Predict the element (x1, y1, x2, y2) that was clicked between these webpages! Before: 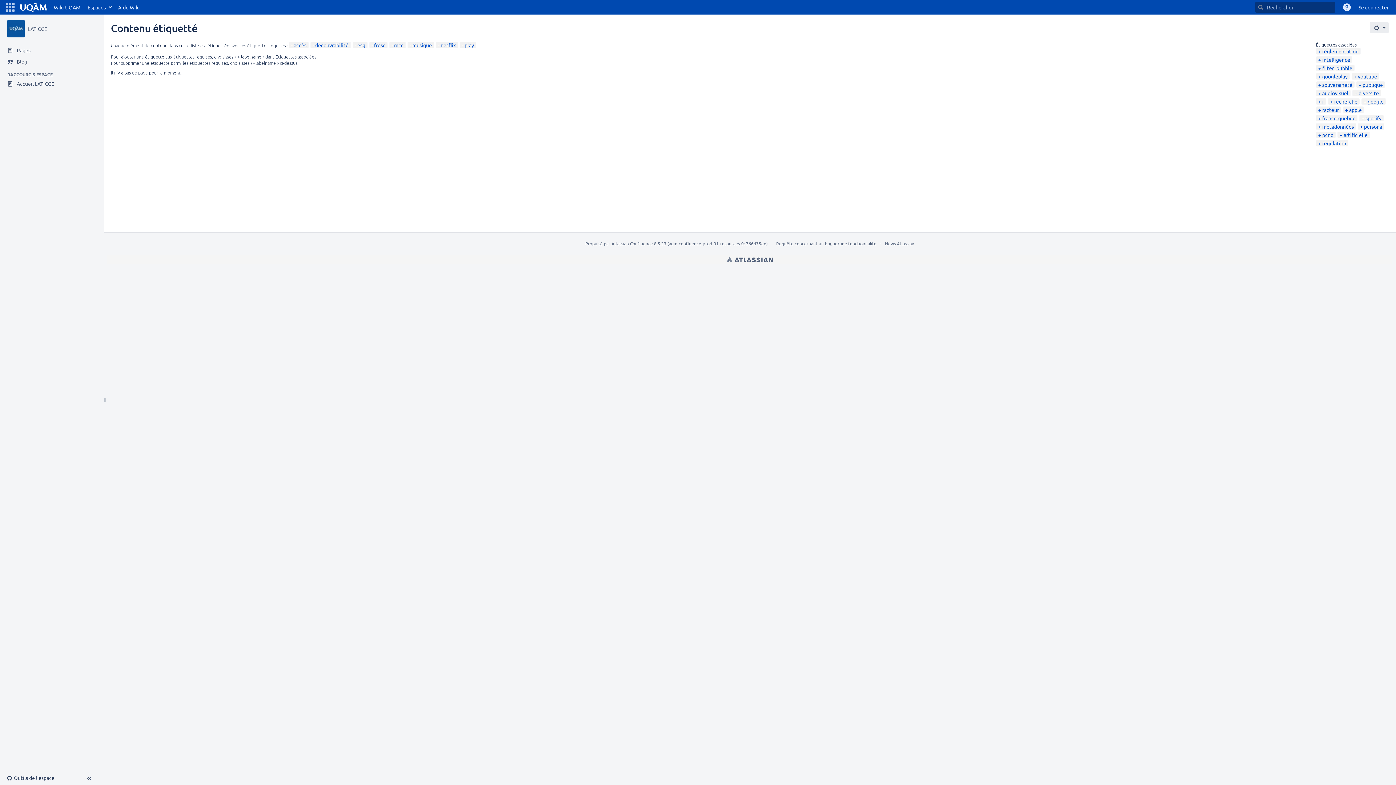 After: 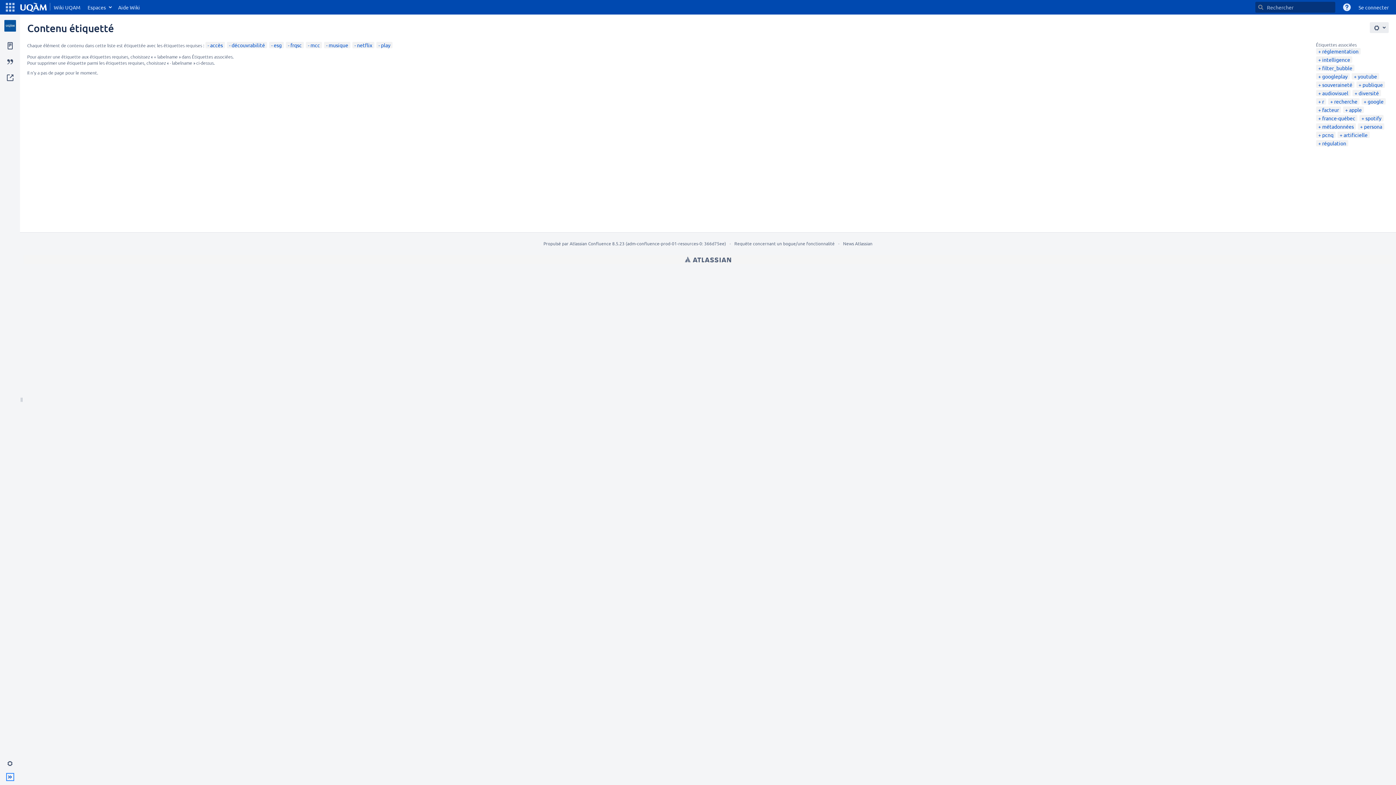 Action: label: Réduire le volet latéral ( [ ) bbox: (86, 776, 92, 781)